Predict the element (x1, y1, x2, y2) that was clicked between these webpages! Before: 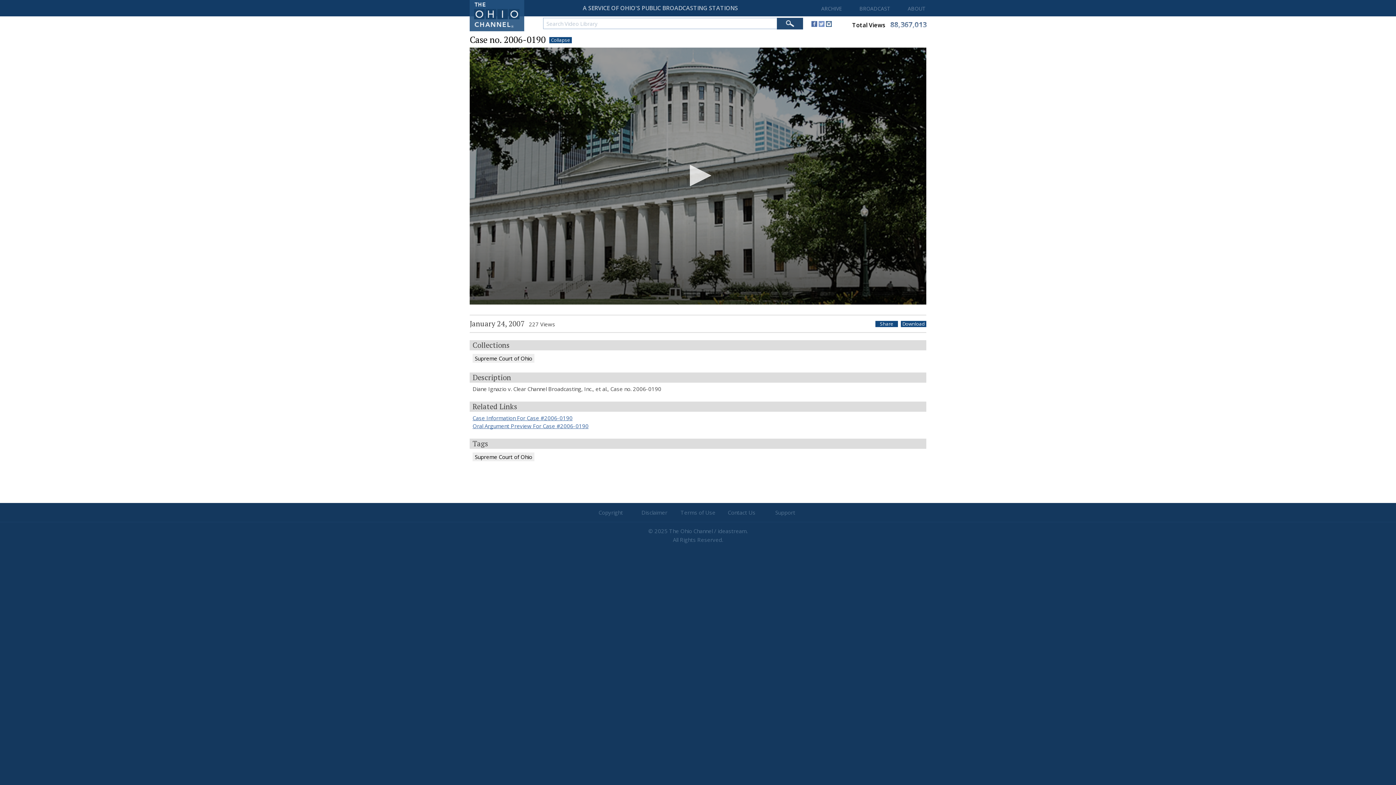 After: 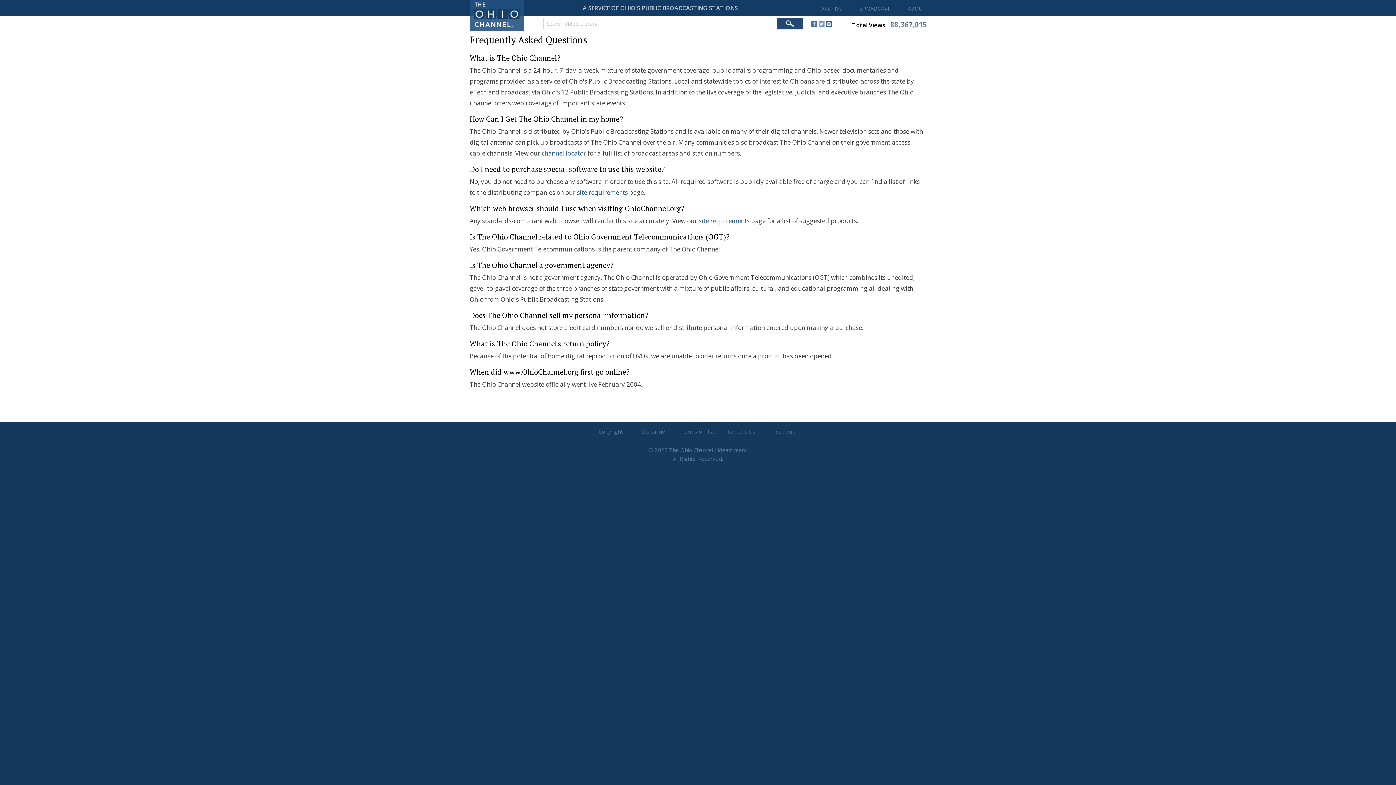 Action: label: Support bbox: (763, 507, 807, 517)